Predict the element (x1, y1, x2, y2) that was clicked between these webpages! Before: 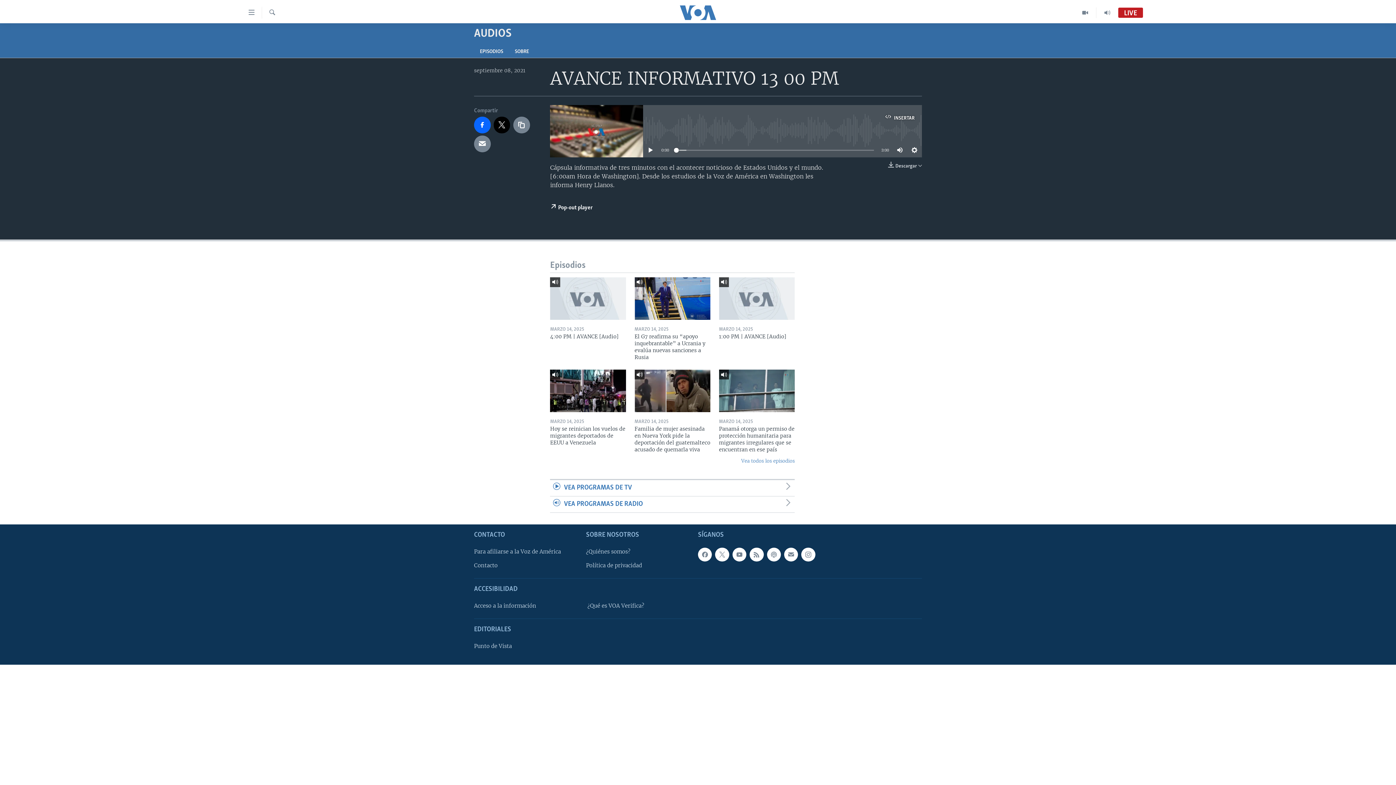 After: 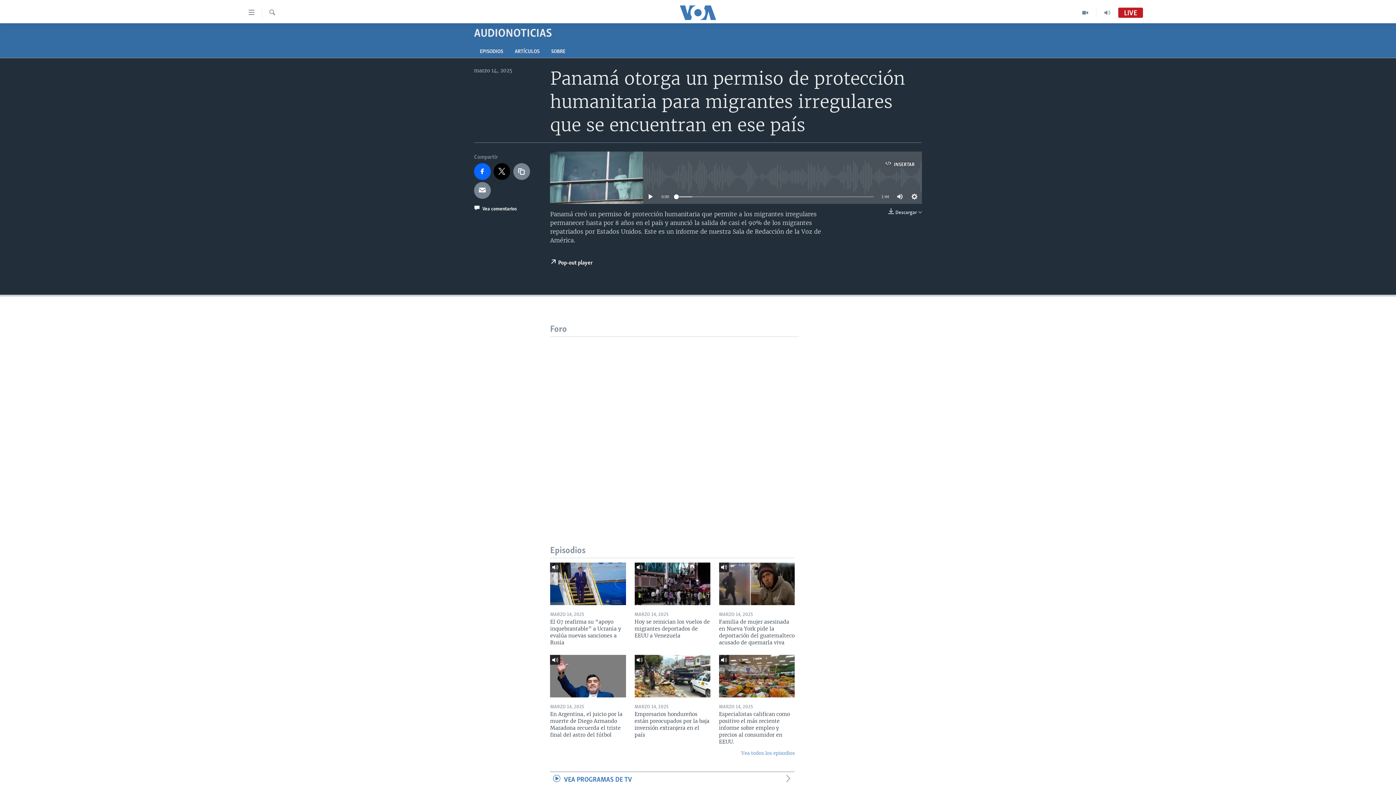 Action: bbox: (719, 369, 794, 412)